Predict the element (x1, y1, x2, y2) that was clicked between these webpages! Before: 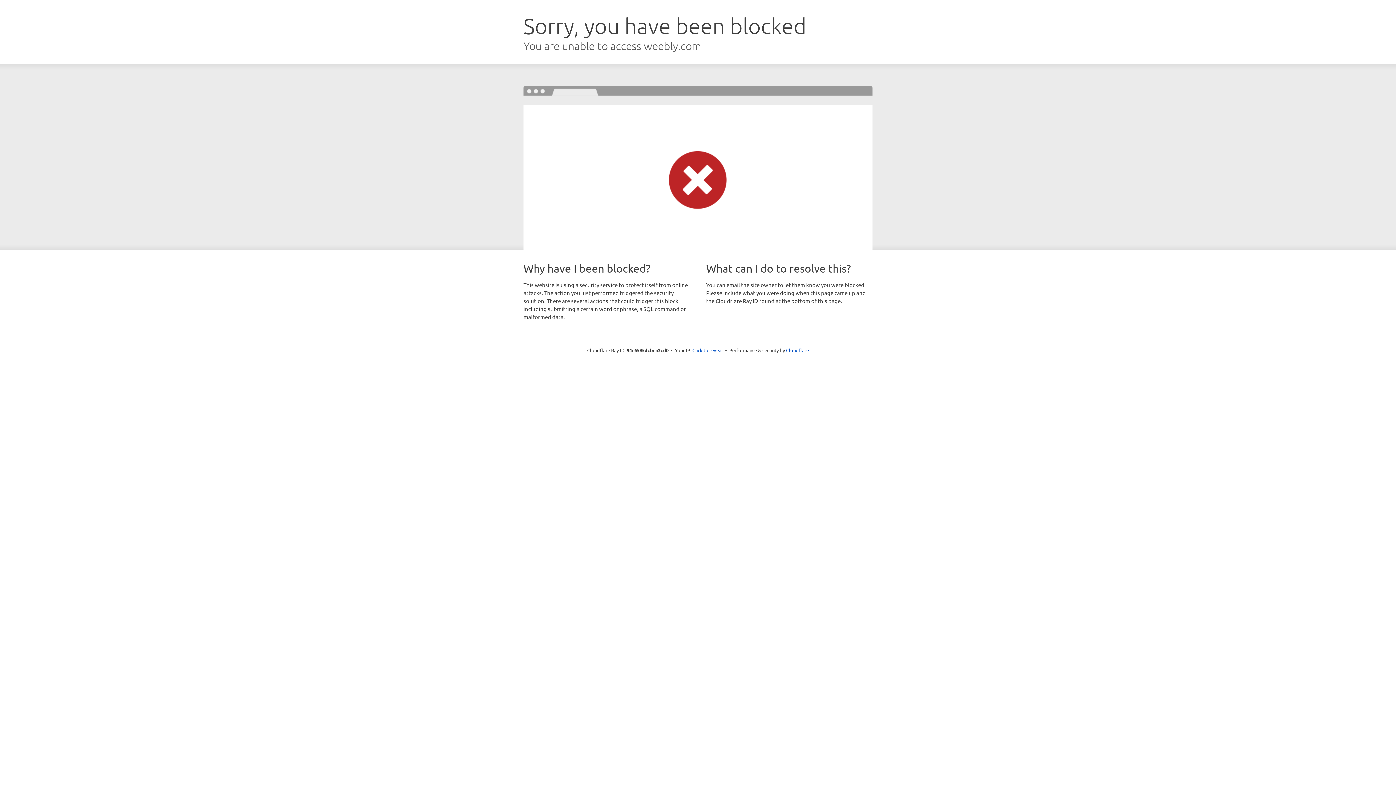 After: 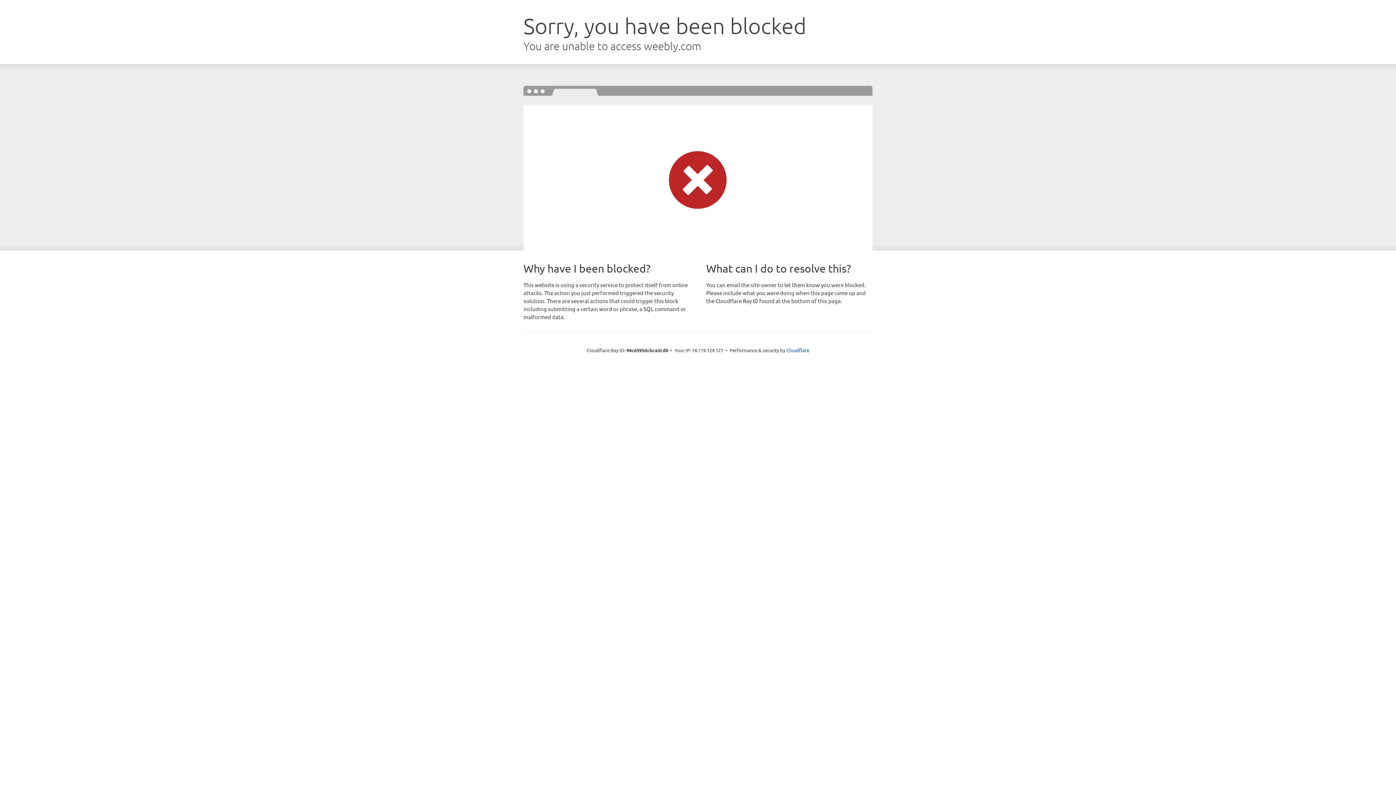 Action: bbox: (692, 346, 723, 353) label: Click to reveal